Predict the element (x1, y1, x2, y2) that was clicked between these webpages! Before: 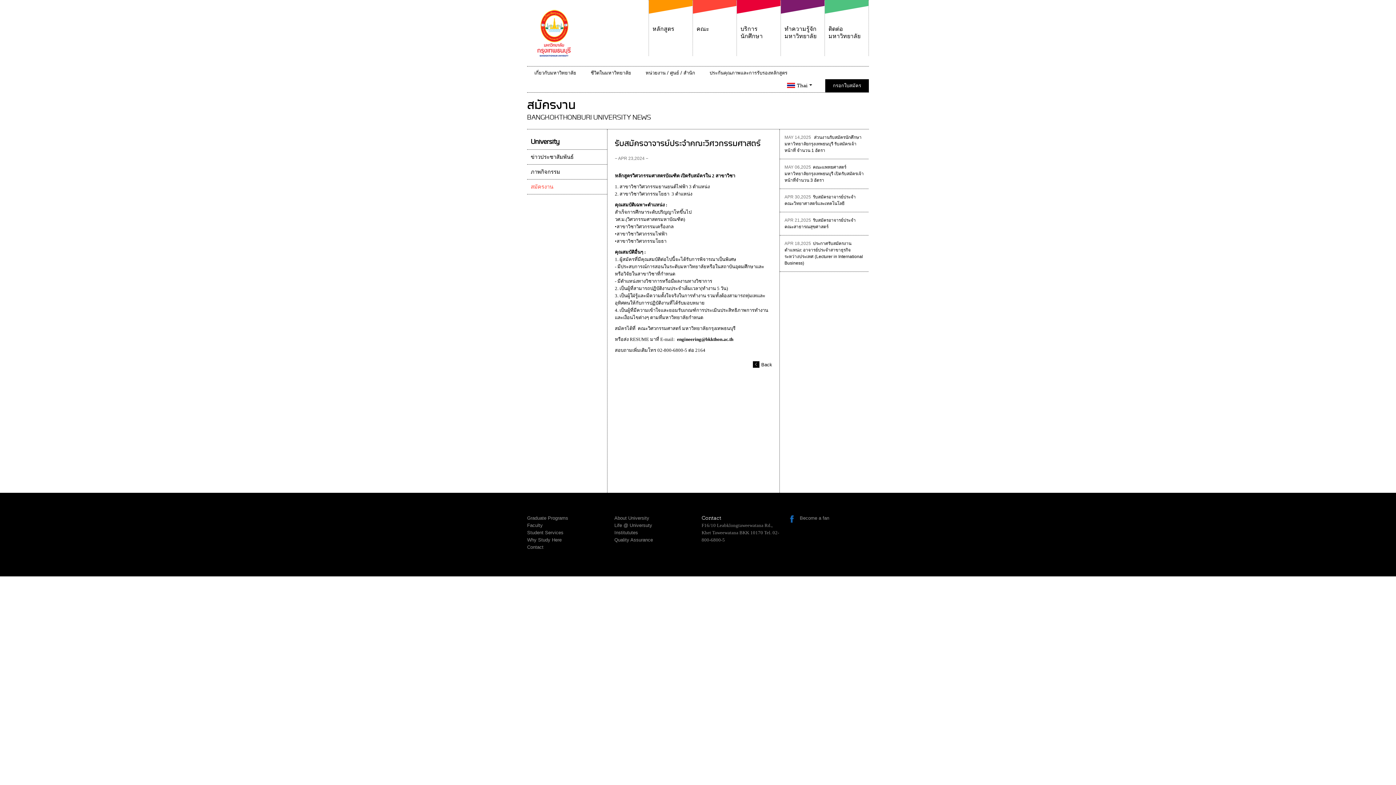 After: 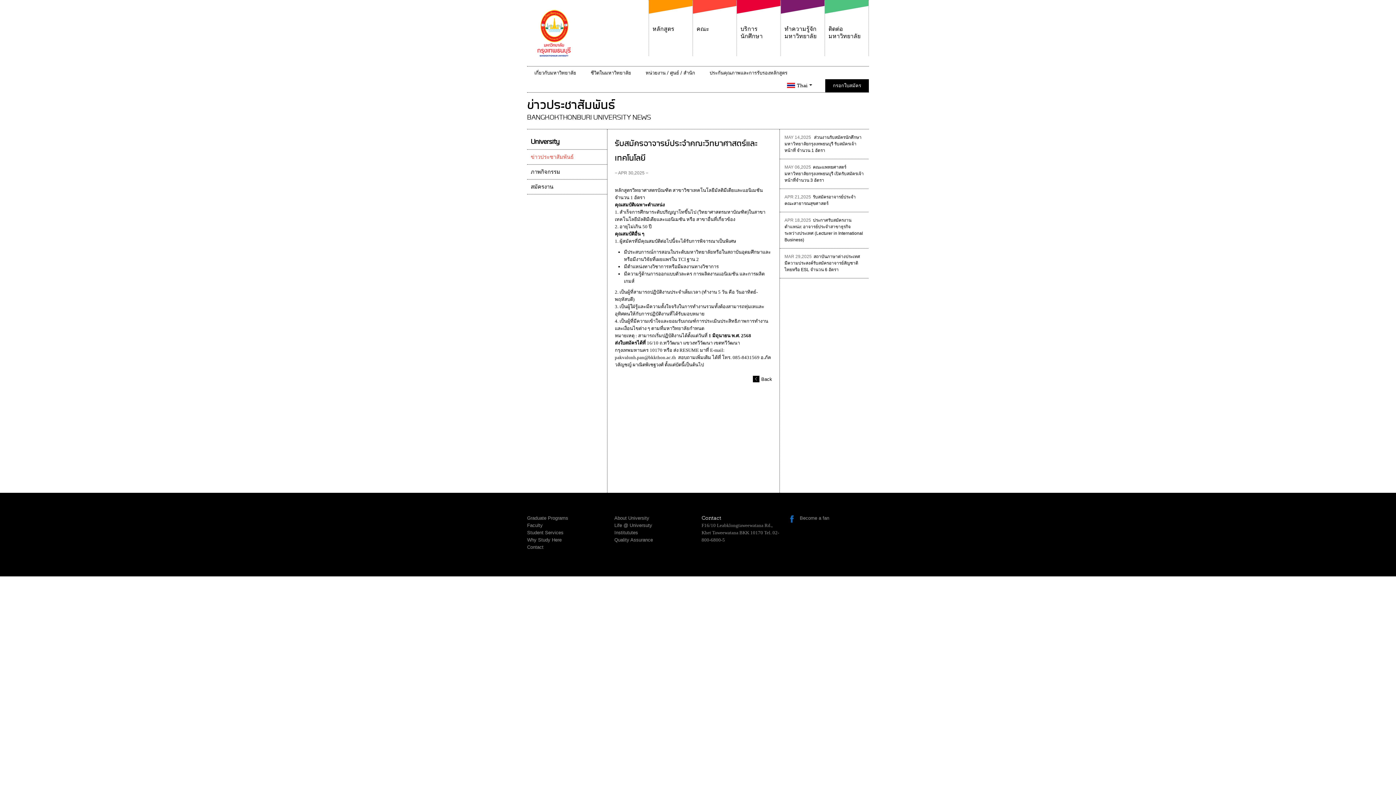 Action: label: APR 30,2025รับสมัครอาจารย์ประจำคณะวิทยาศาสตร์และเทคโนโลยี bbox: (784, 193, 864, 206)